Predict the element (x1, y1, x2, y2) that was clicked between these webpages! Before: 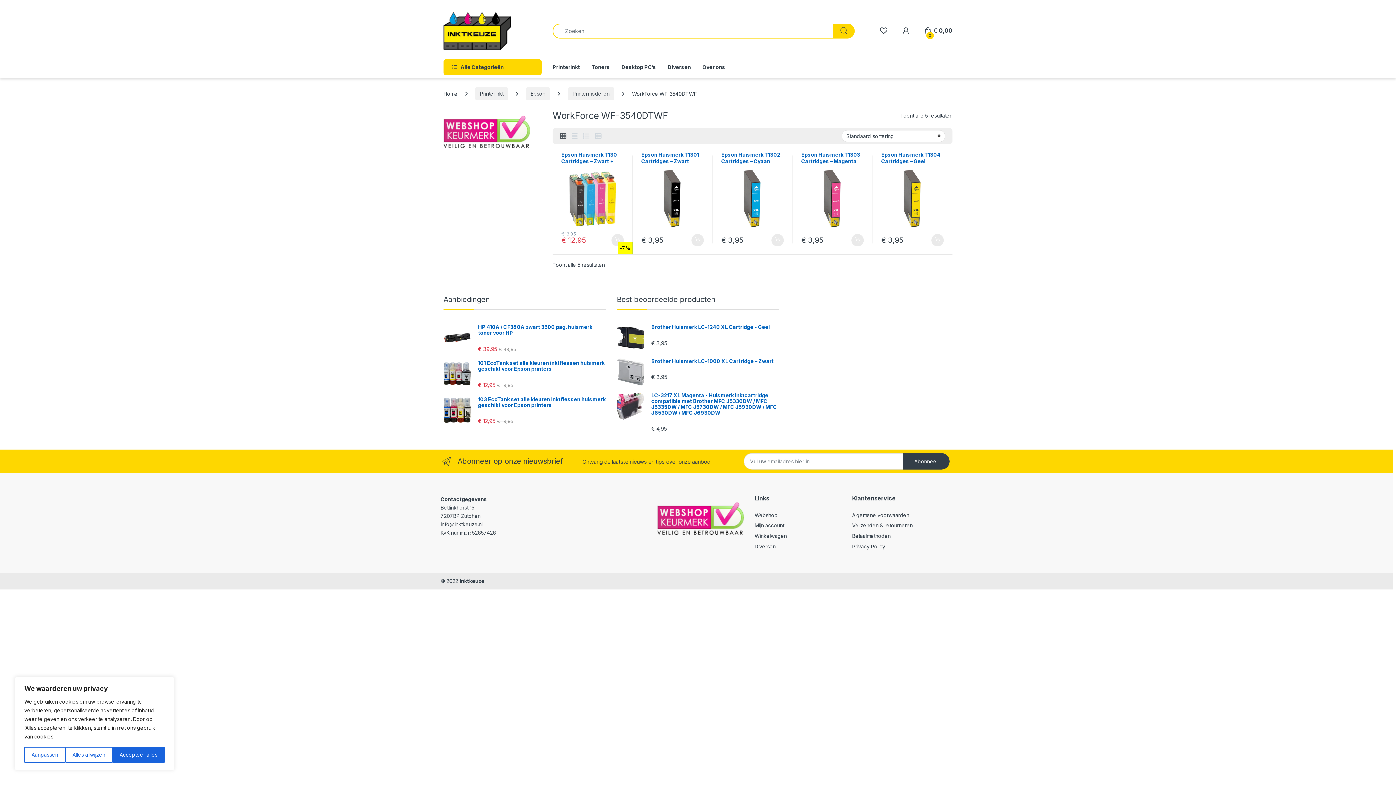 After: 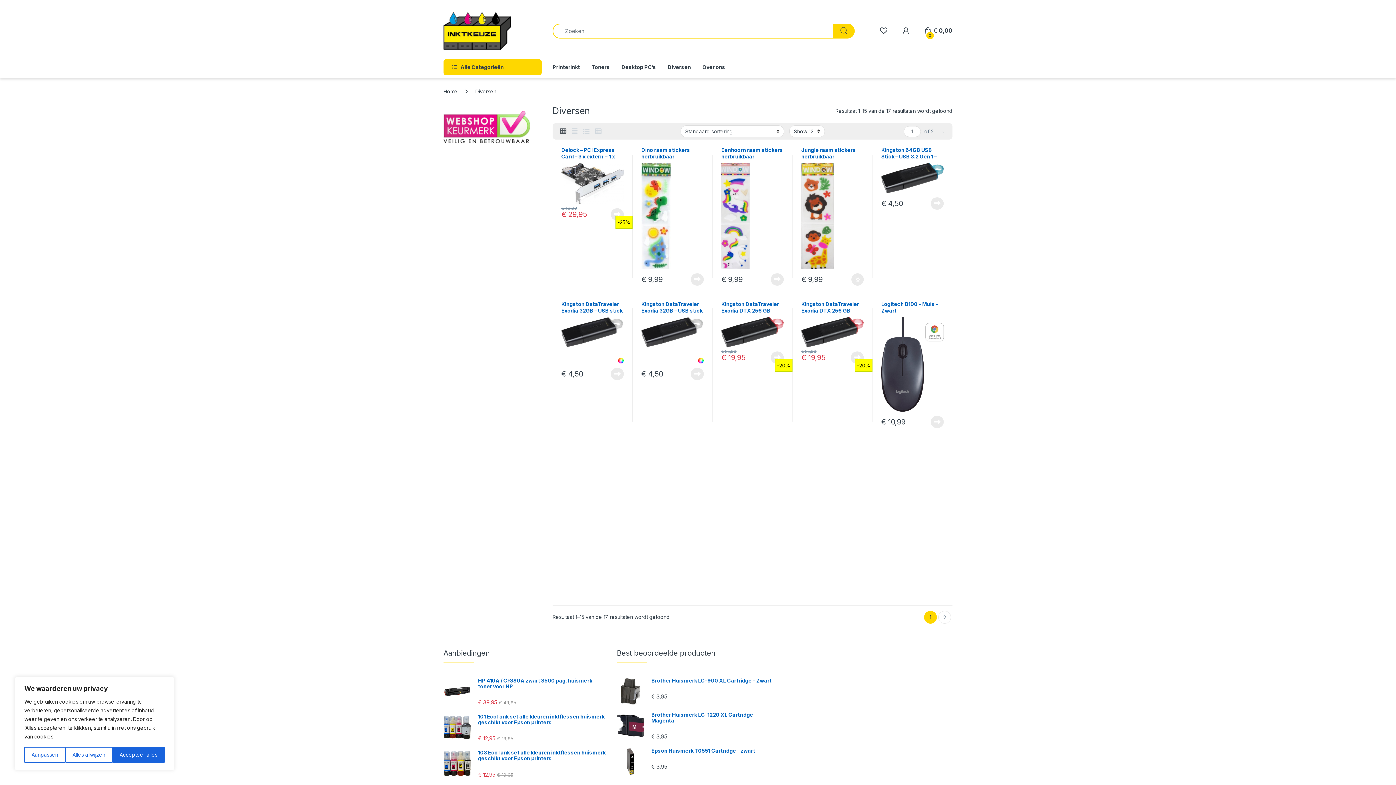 Action: bbox: (754, 543, 775, 549) label: Diversen